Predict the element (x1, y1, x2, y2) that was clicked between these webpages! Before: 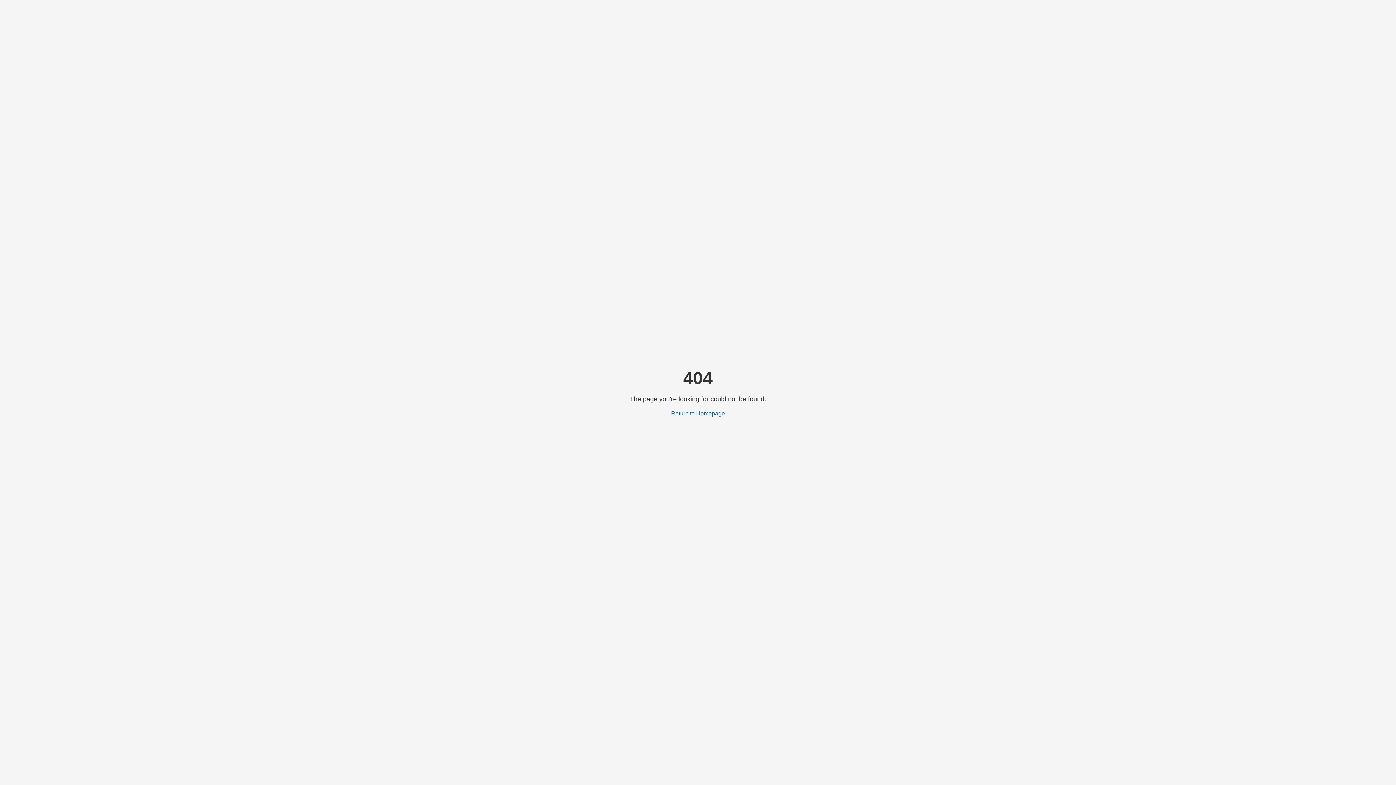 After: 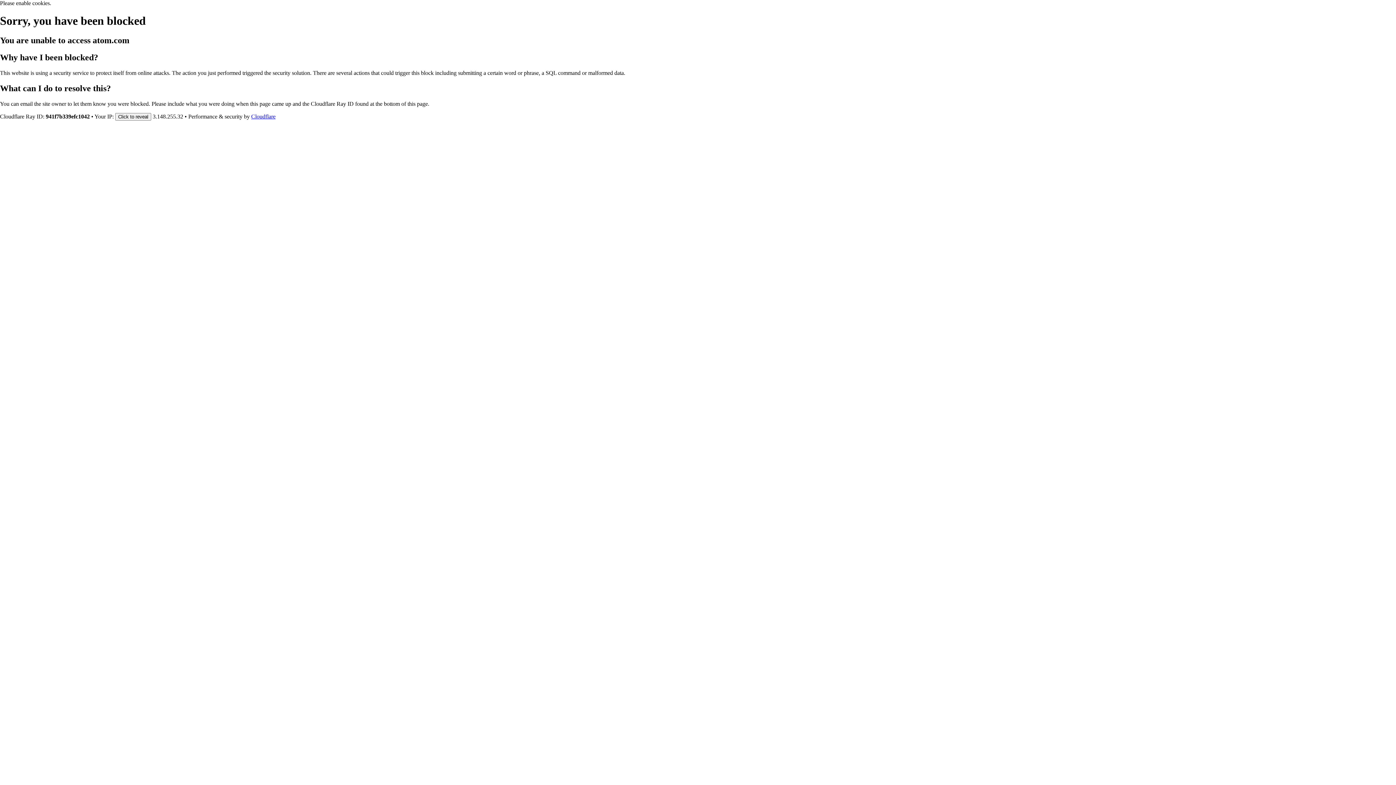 Action: bbox: (671, 410, 725, 416) label: Return to Homepage